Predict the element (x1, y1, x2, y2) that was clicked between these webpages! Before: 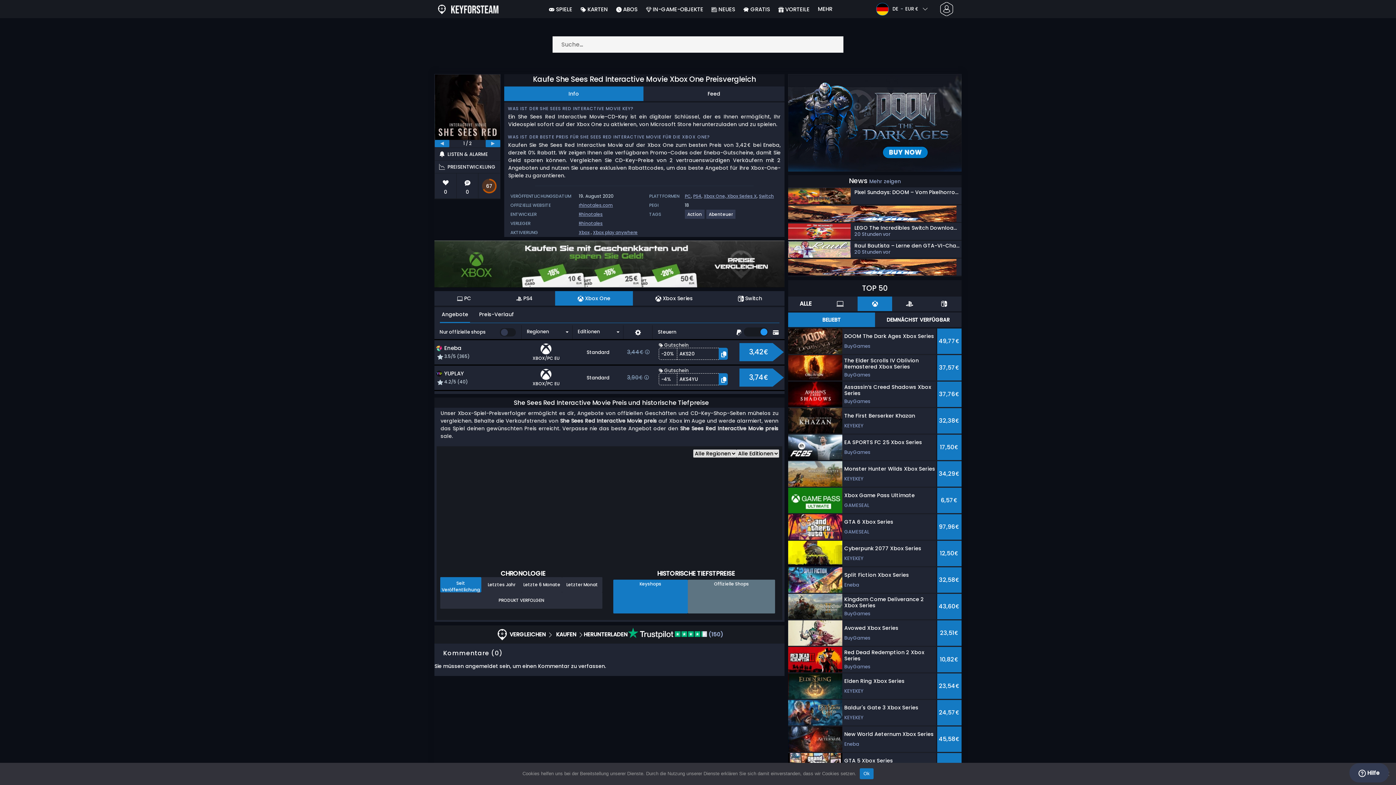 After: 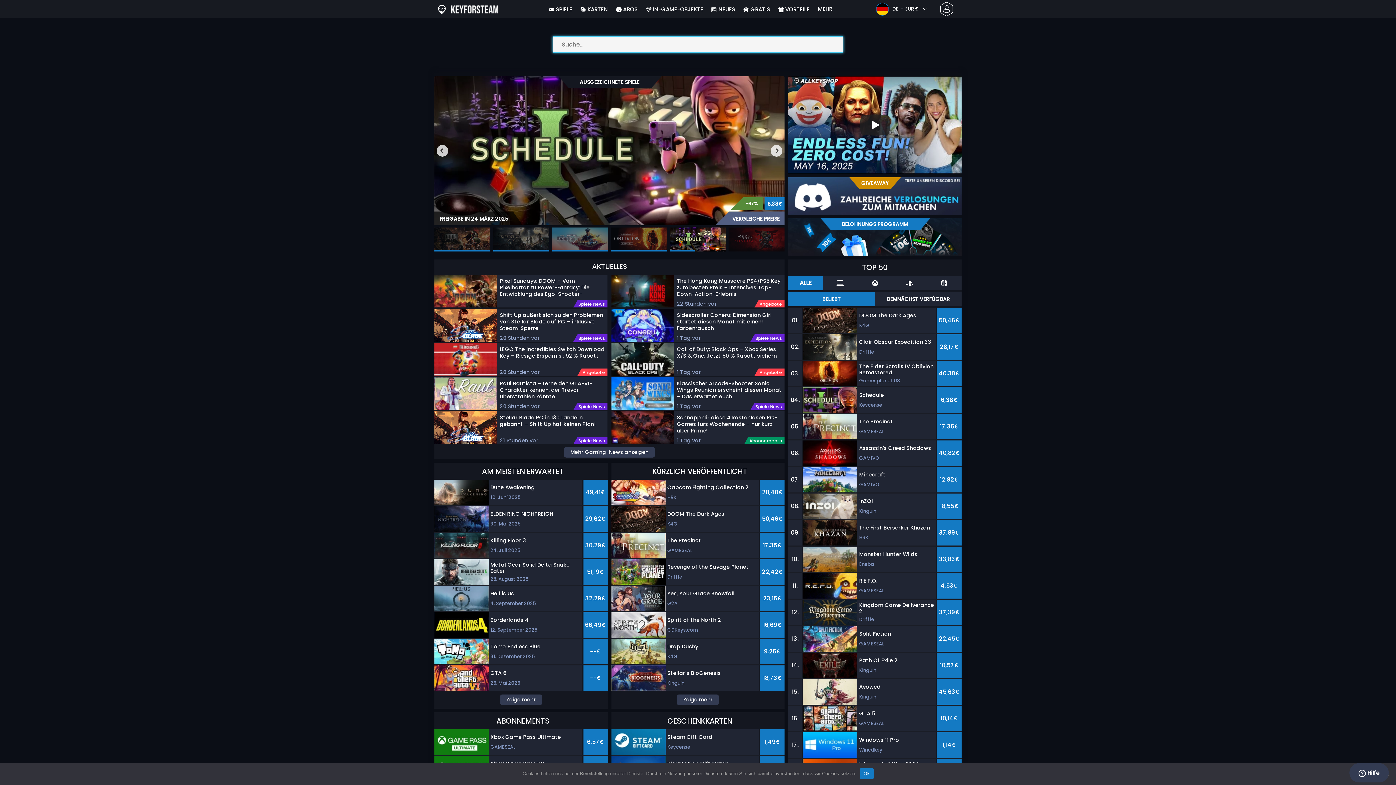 Action: label: MEHR bbox: (816, 0, 834, 18)